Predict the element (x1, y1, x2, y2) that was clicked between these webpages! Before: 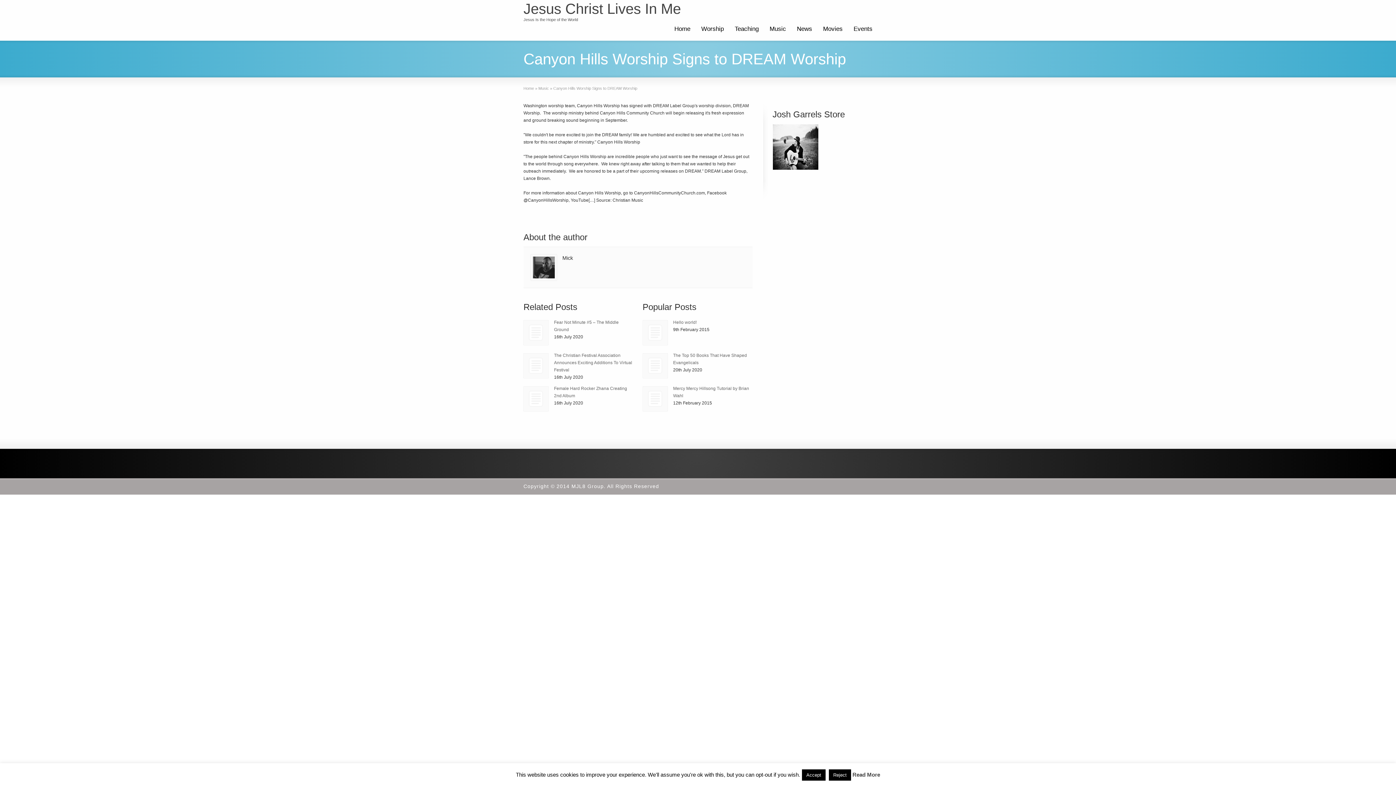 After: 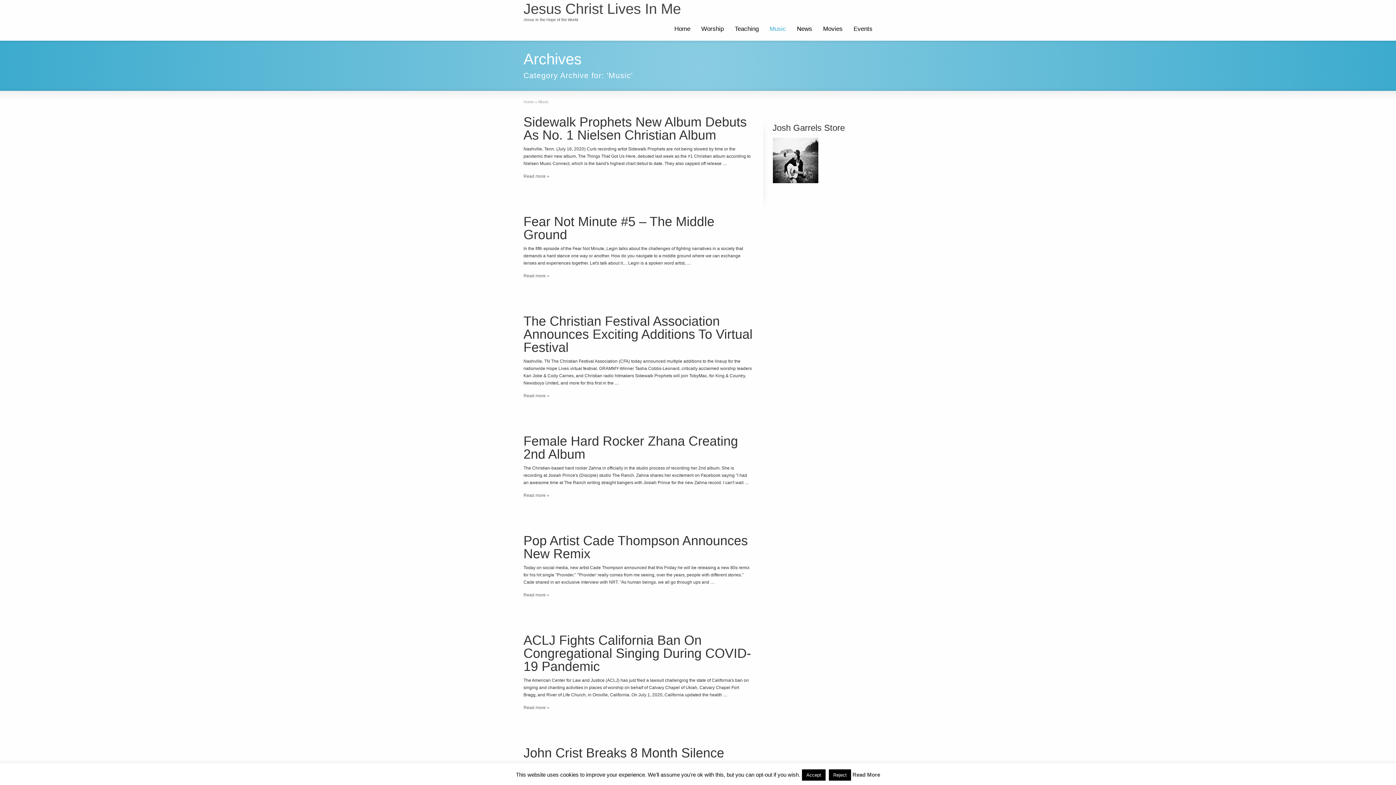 Action: label: Music bbox: (764, 18, 791, 40)